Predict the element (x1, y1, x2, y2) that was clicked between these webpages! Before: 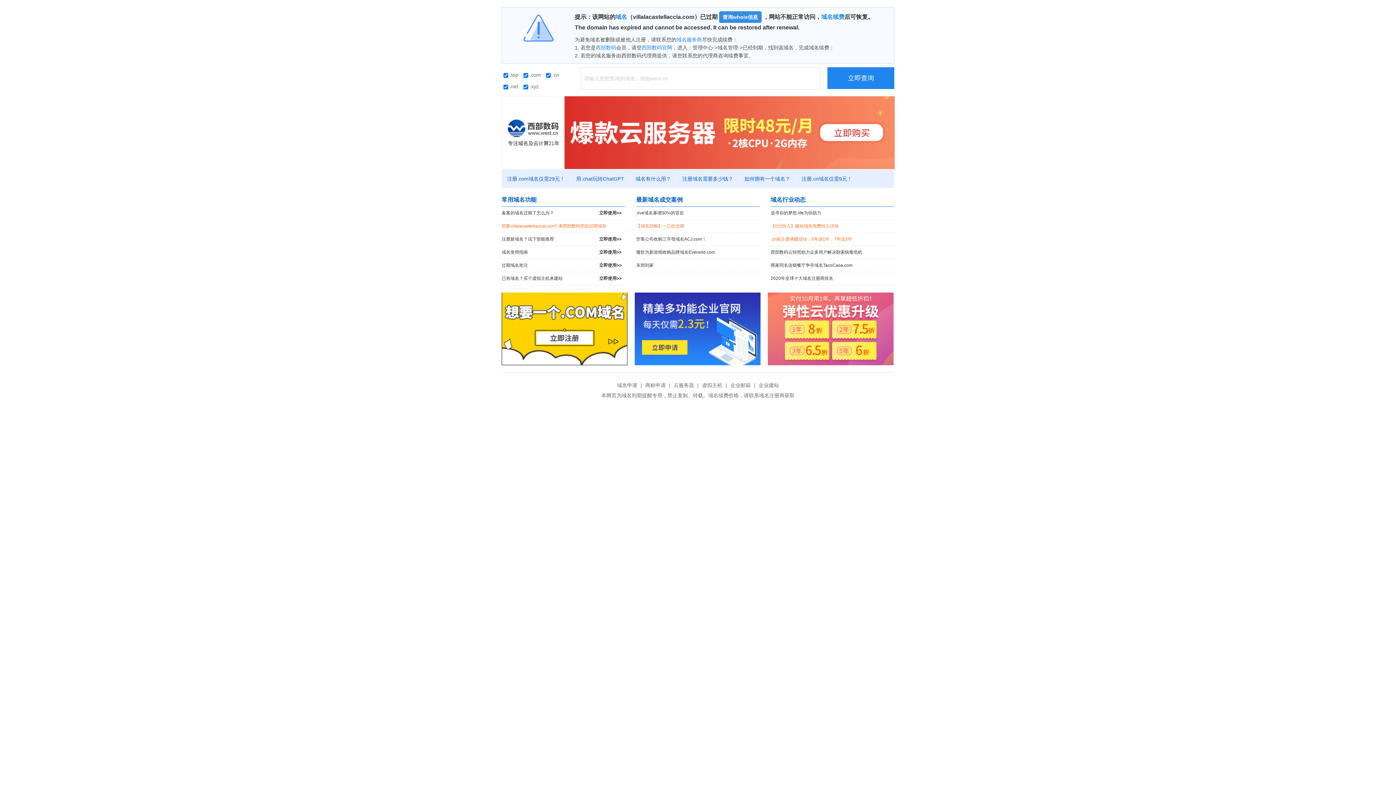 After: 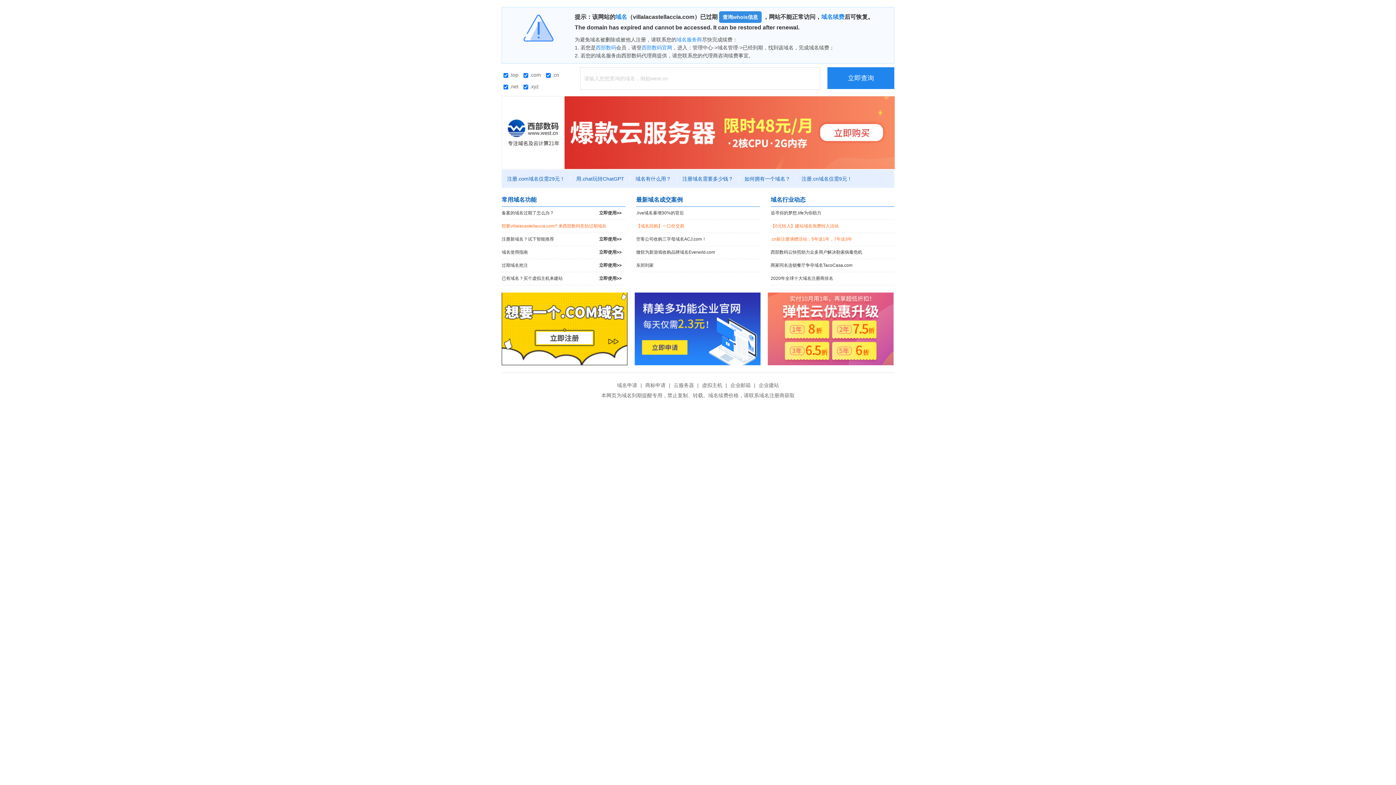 Action: bbox: (768, 292, 893, 365)